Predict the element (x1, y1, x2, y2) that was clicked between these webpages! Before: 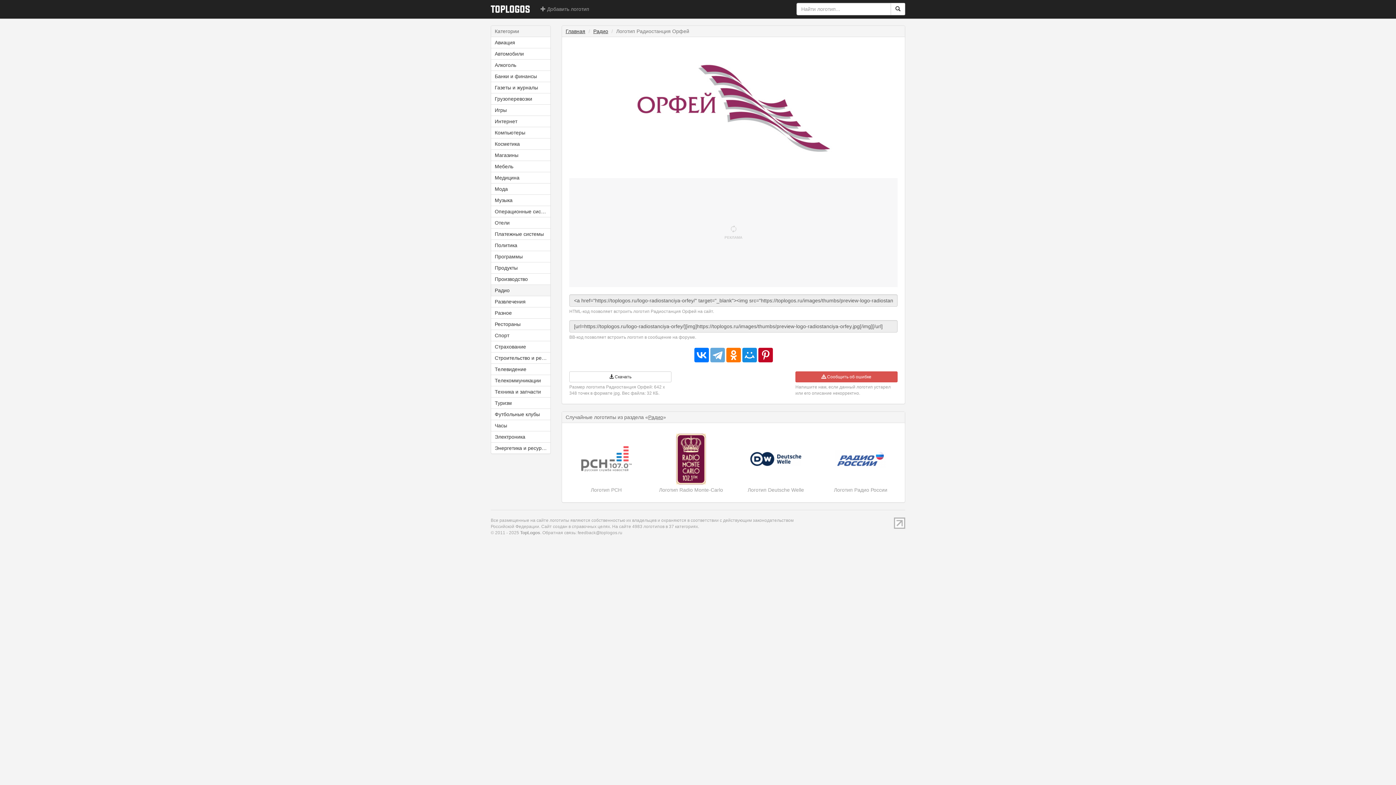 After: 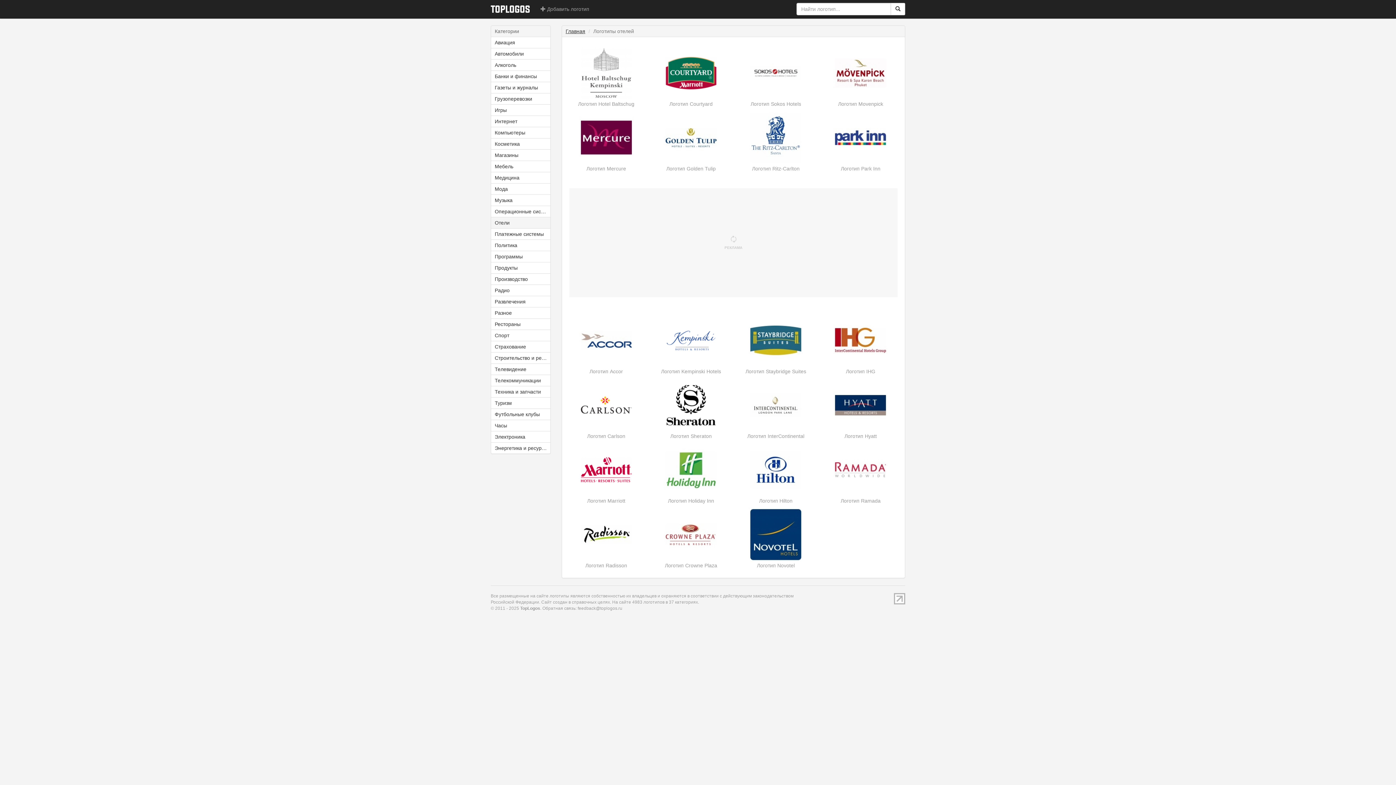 Action: label: Отели bbox: (491, 217, 550, 228)